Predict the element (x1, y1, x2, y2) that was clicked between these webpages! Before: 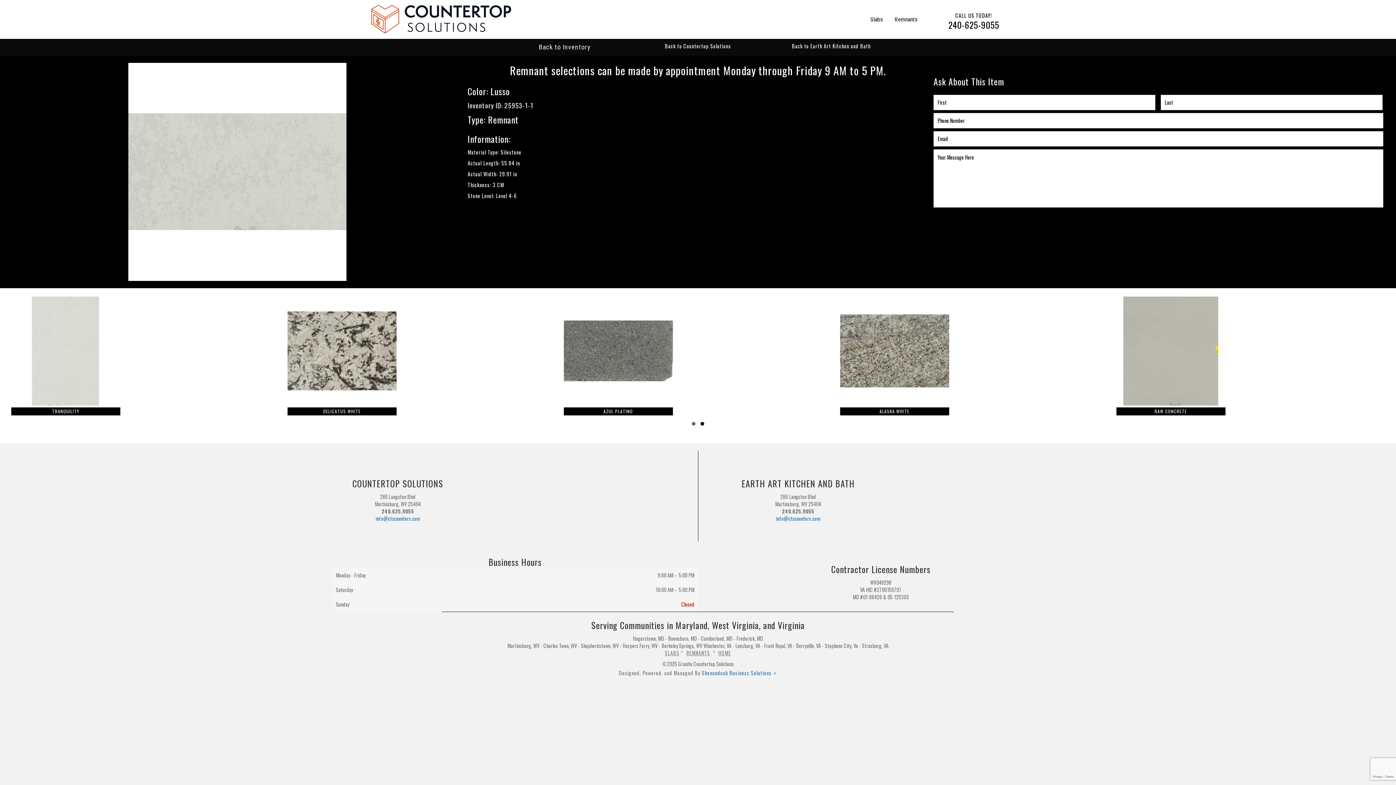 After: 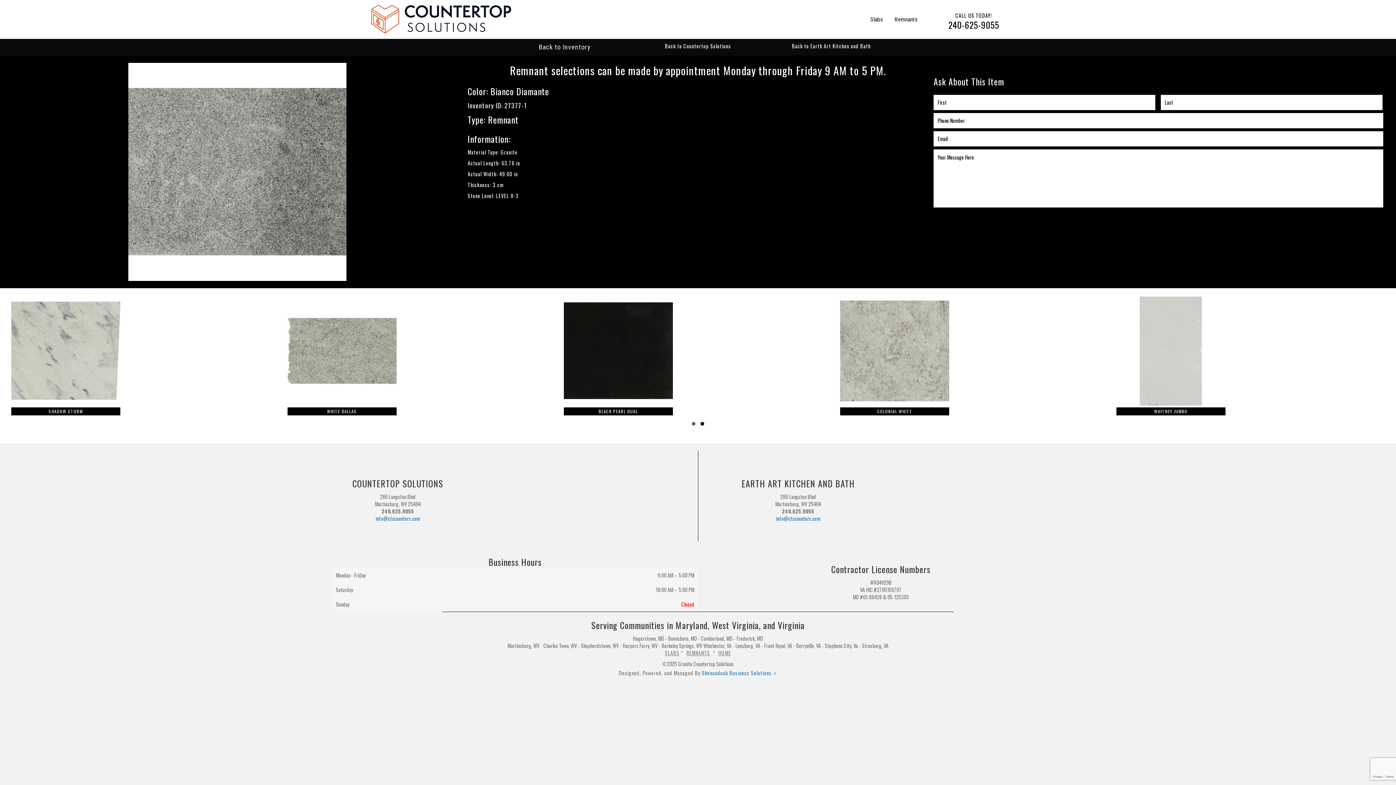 Action: bbox: (1115, 295, 1226, 416)